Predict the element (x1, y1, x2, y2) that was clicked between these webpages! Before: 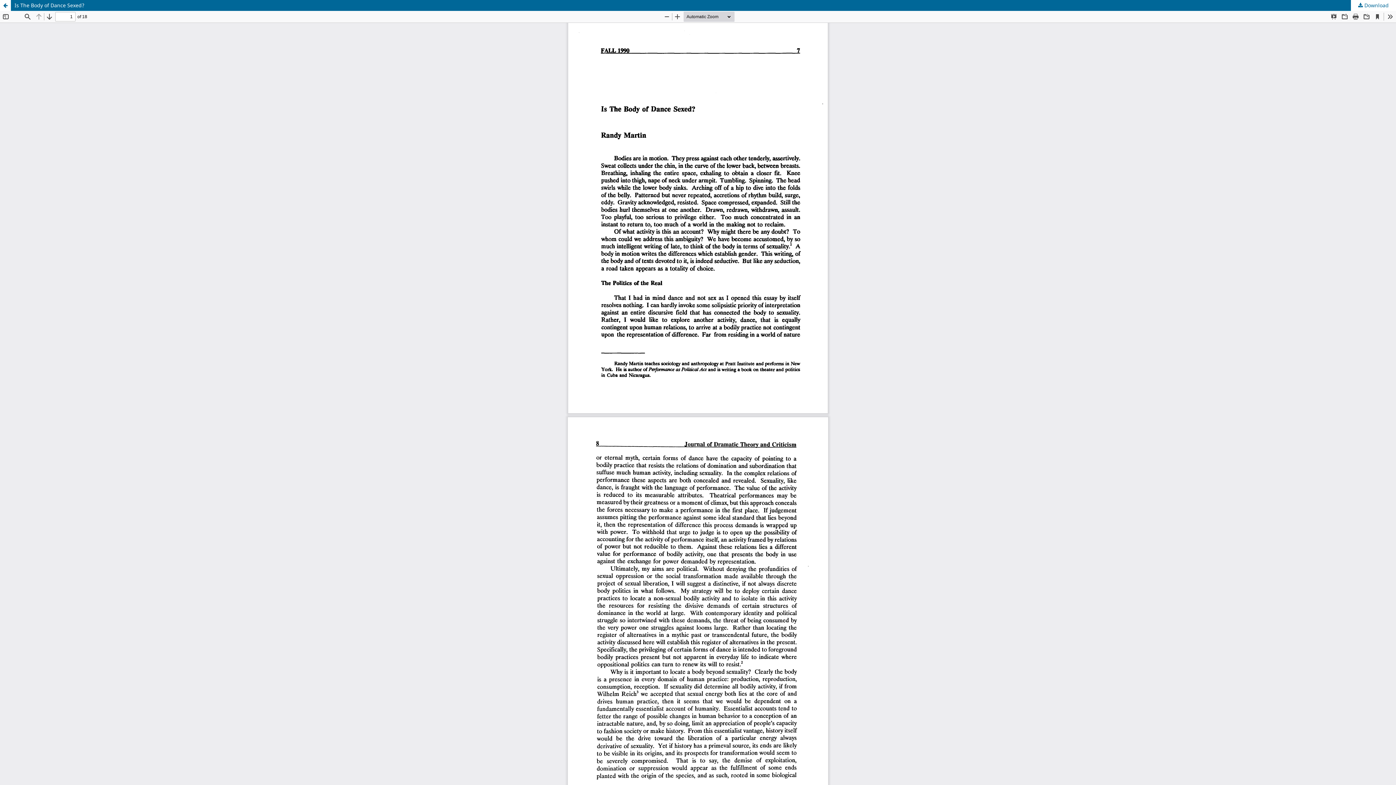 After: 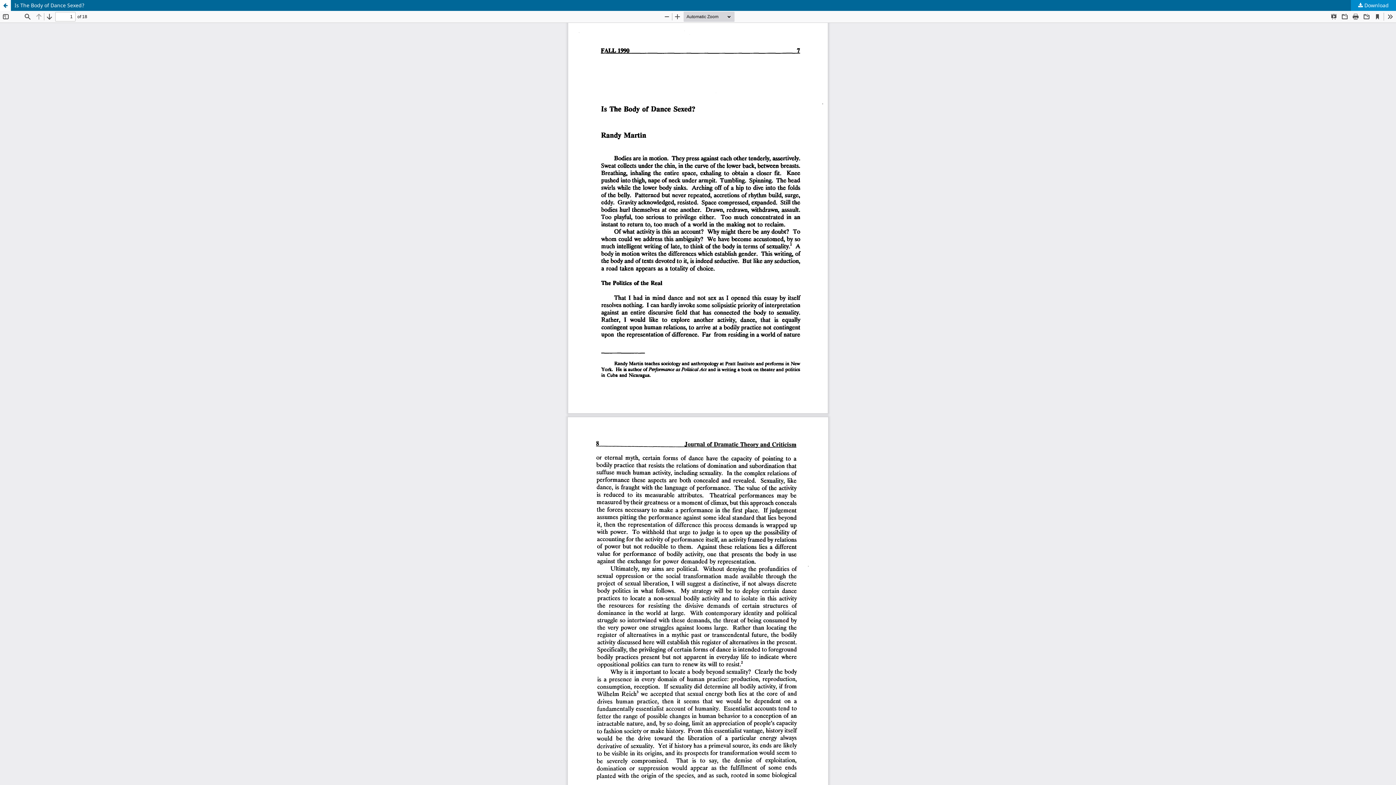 Action: label:  Download bbox: (1351, 0, 1396, 10)